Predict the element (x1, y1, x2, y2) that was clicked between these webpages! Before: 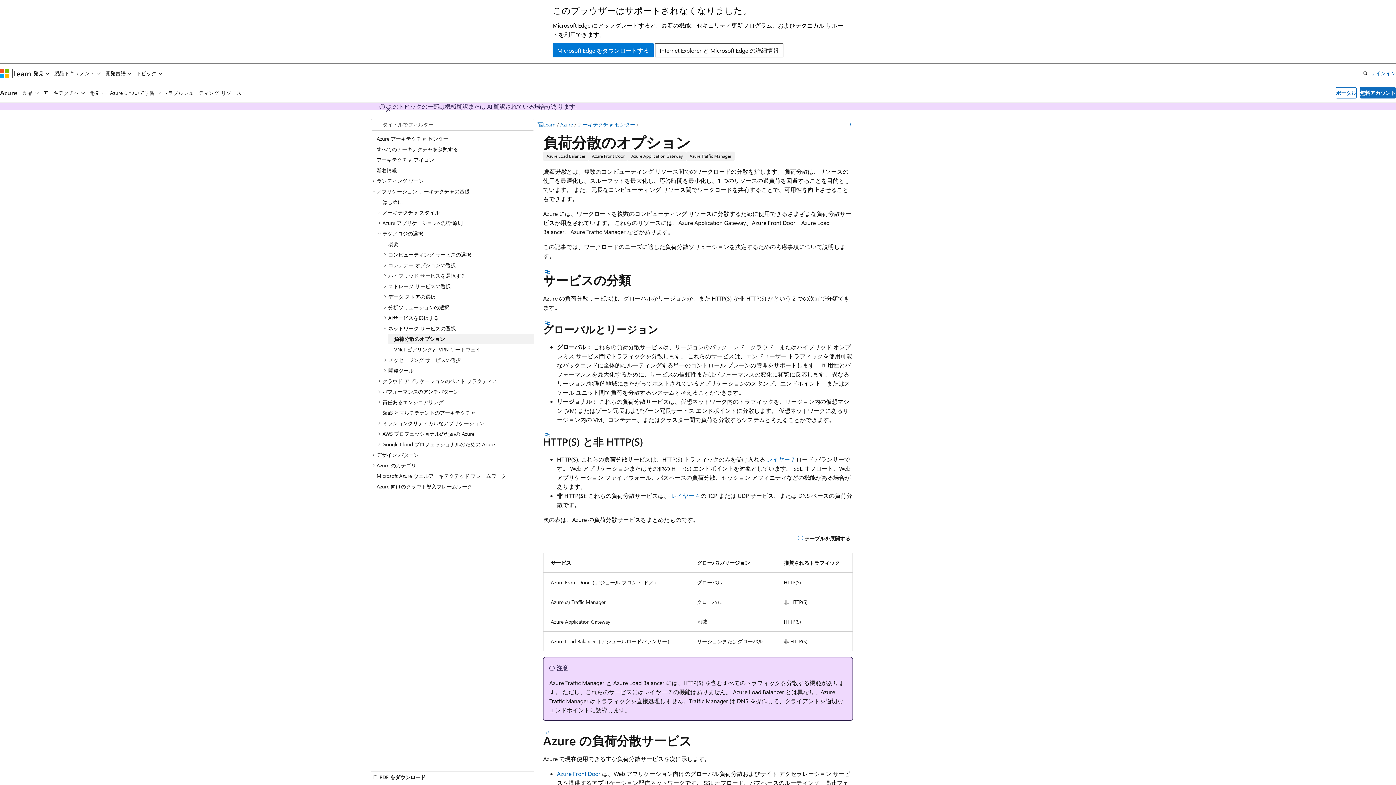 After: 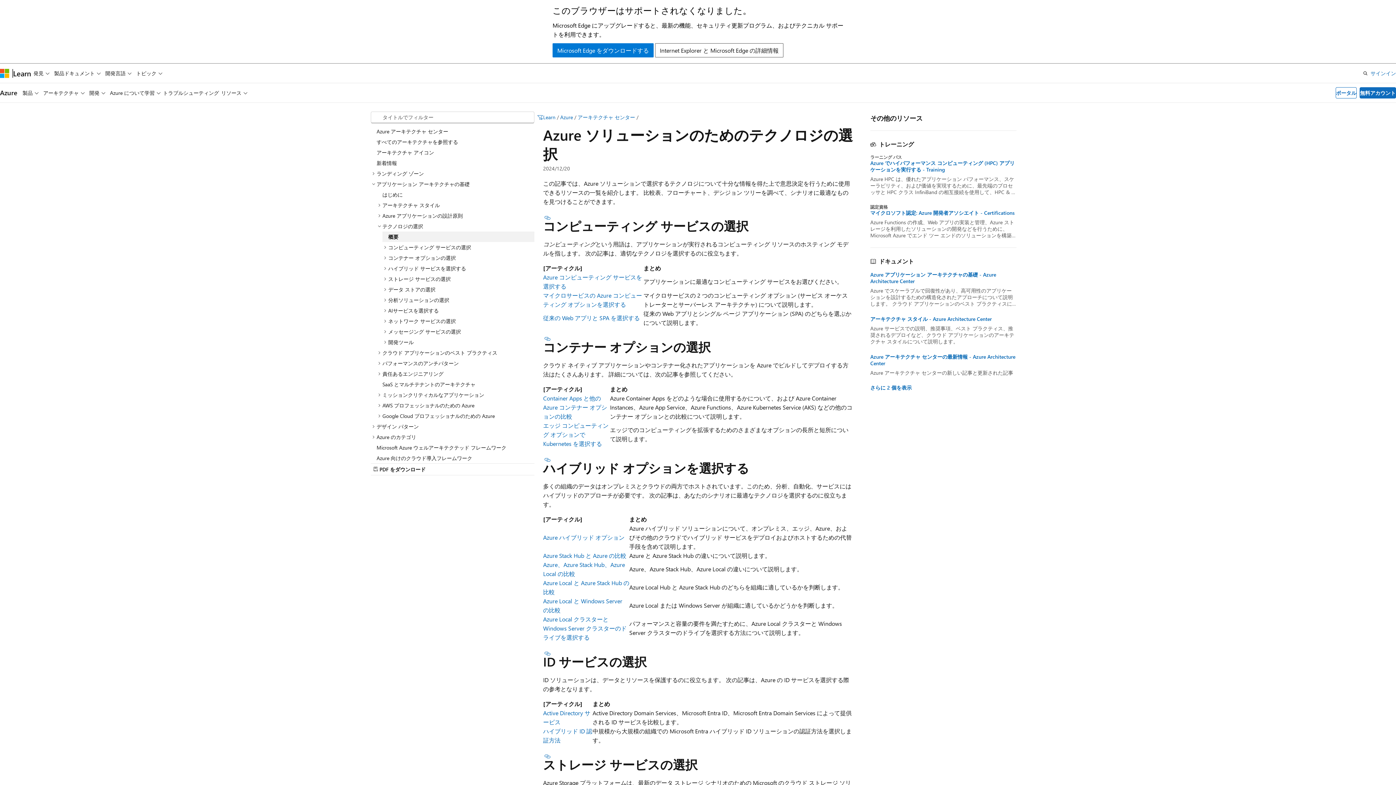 Action: label: 概要 bbox: (382, 238, 534, 249)